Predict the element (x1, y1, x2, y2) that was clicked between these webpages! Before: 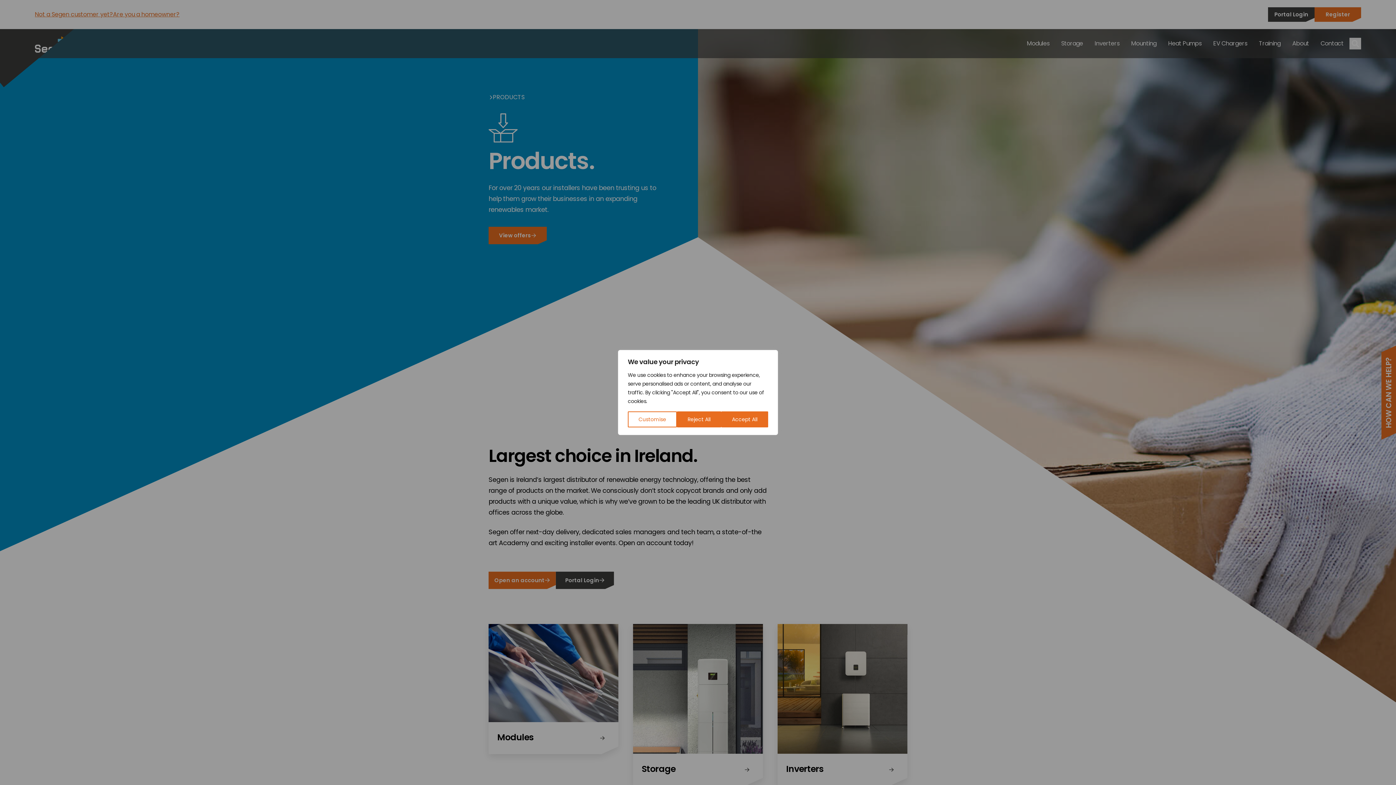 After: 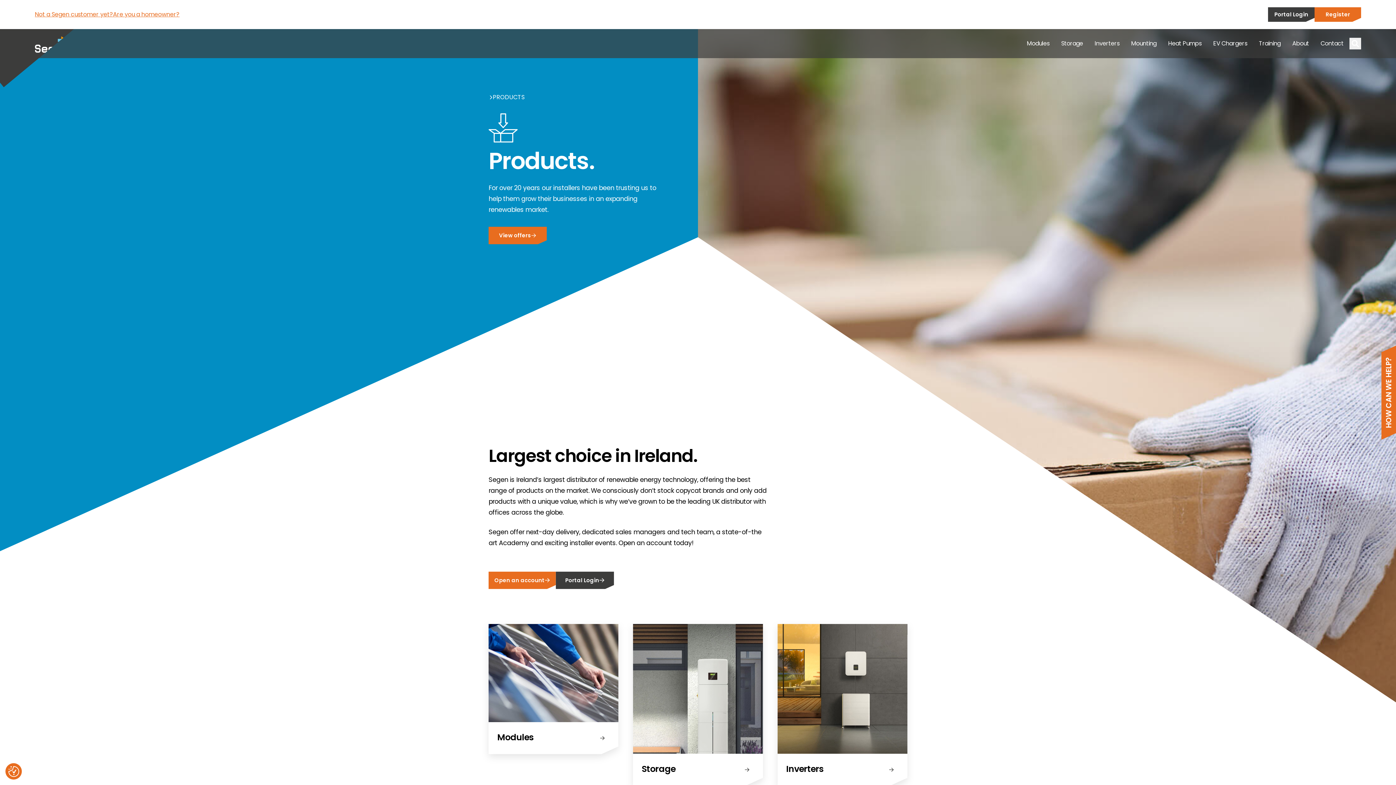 Action: bbox: (721, 411, 768, 427) label: Accept All